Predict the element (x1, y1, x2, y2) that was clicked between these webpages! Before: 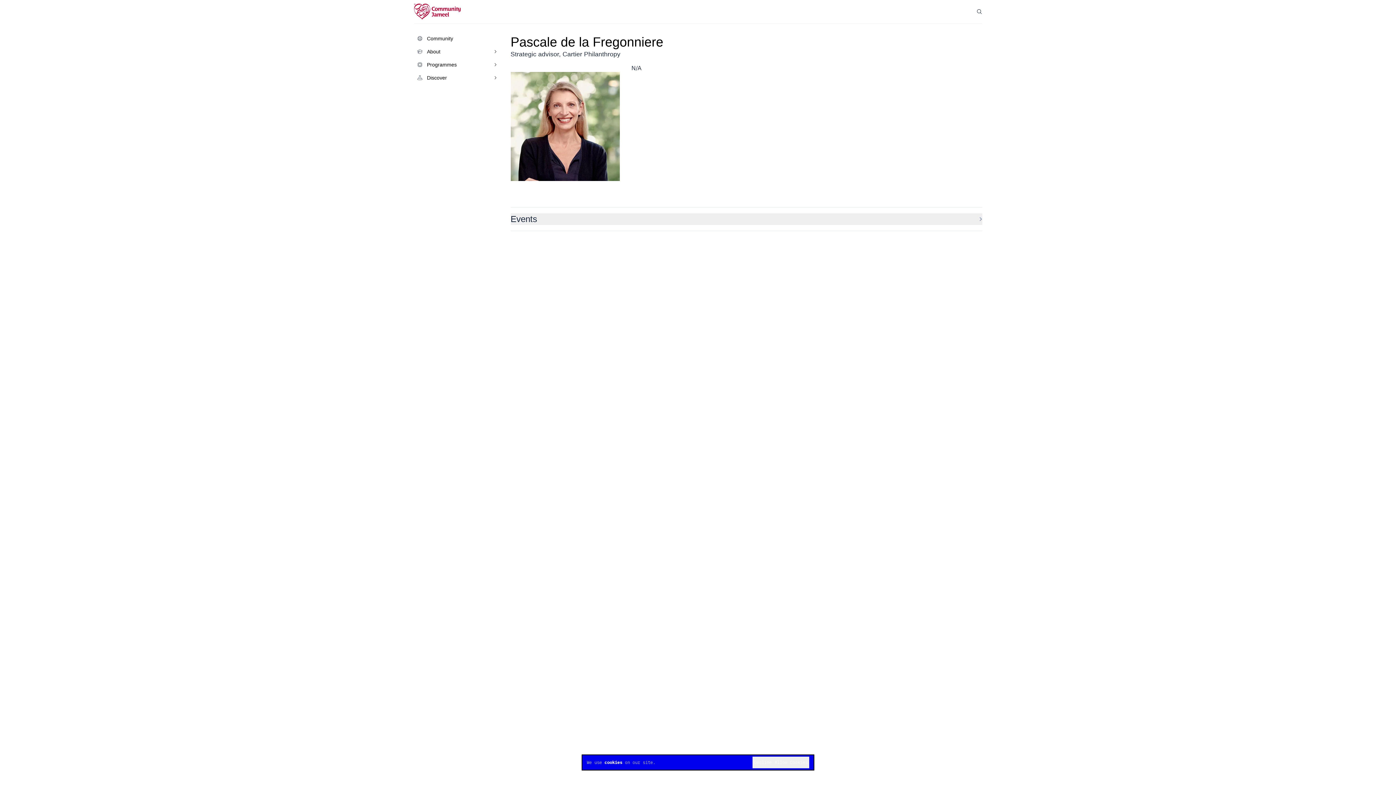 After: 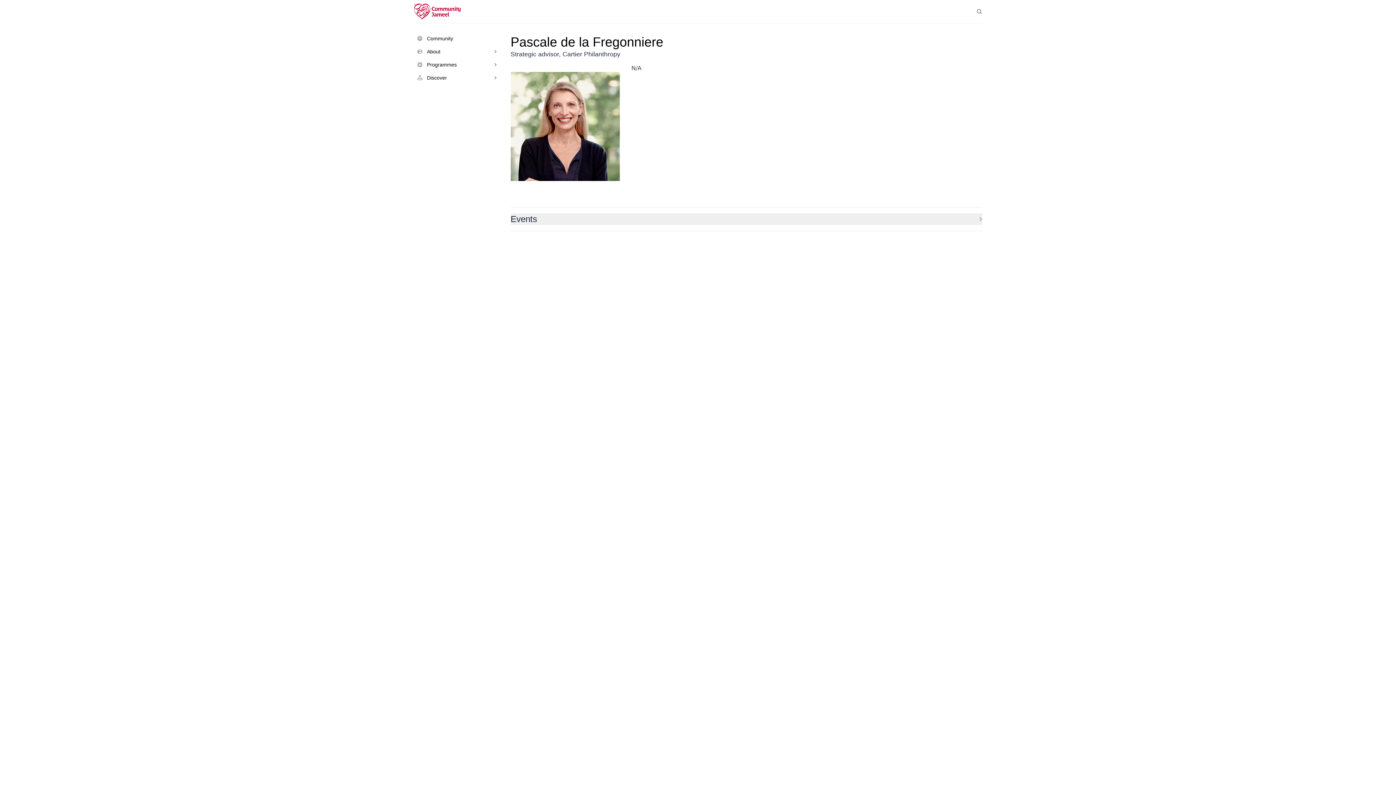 Action: label: Allow Cookies bbox: (773, 757, 809, 768)